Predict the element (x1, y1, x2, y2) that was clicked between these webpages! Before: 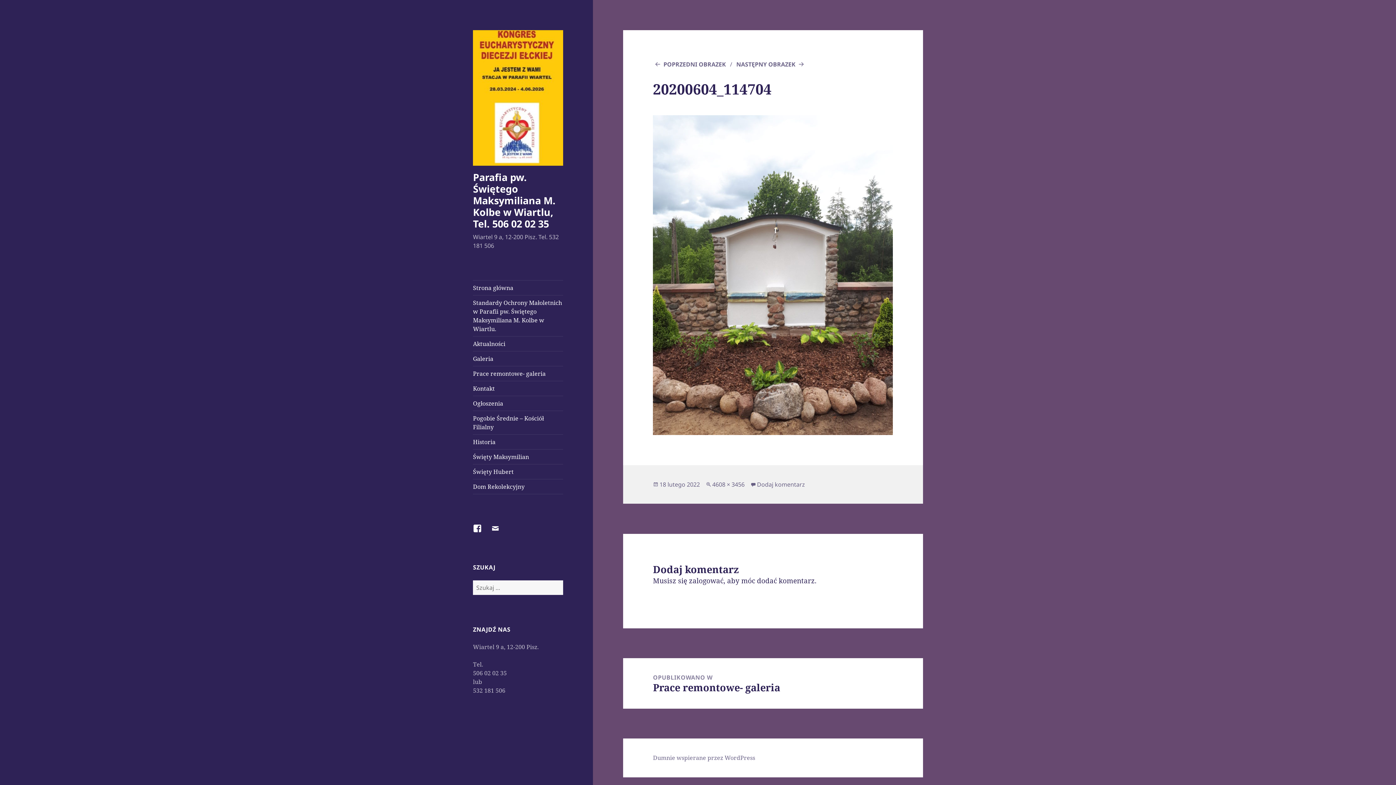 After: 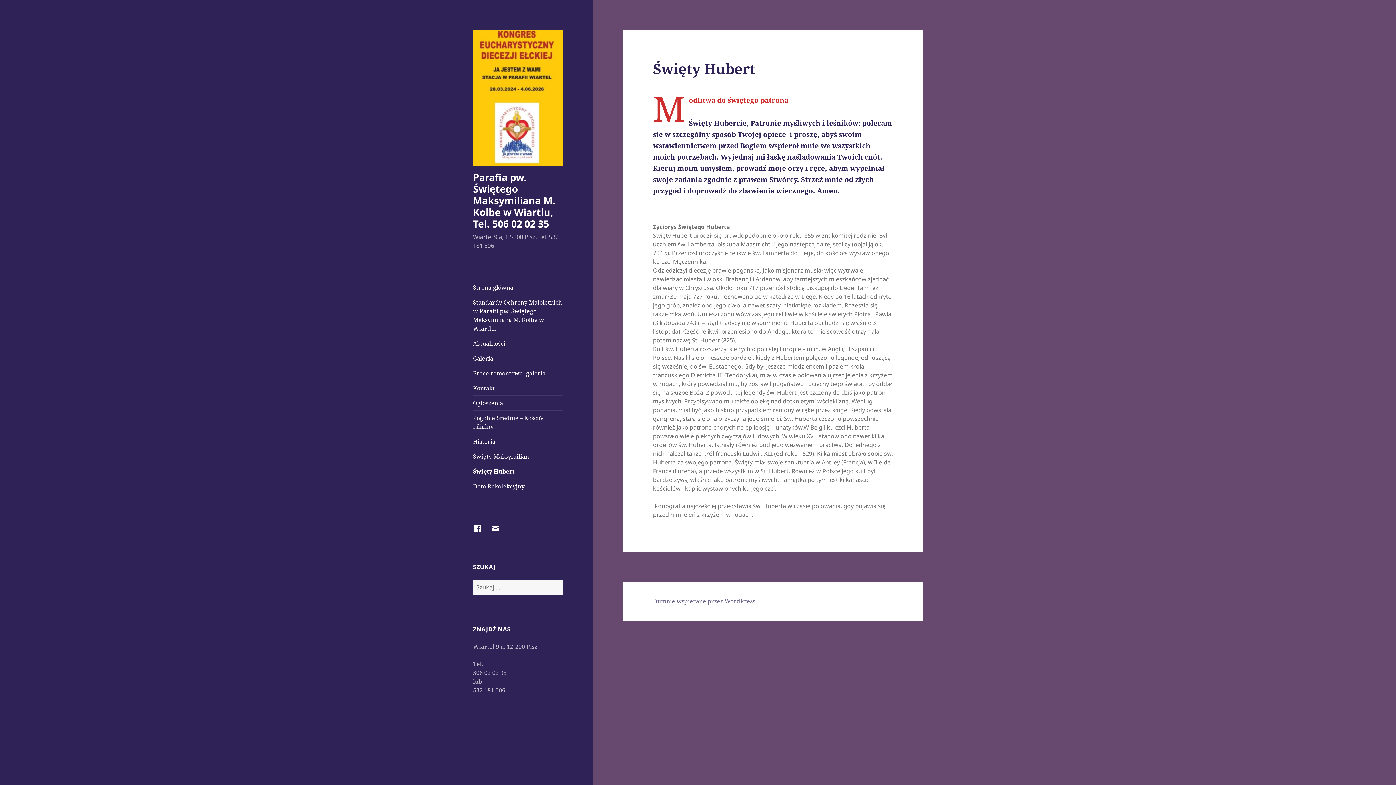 Action: bbox: (473, 464, 563, 479) label: Święty Hubert